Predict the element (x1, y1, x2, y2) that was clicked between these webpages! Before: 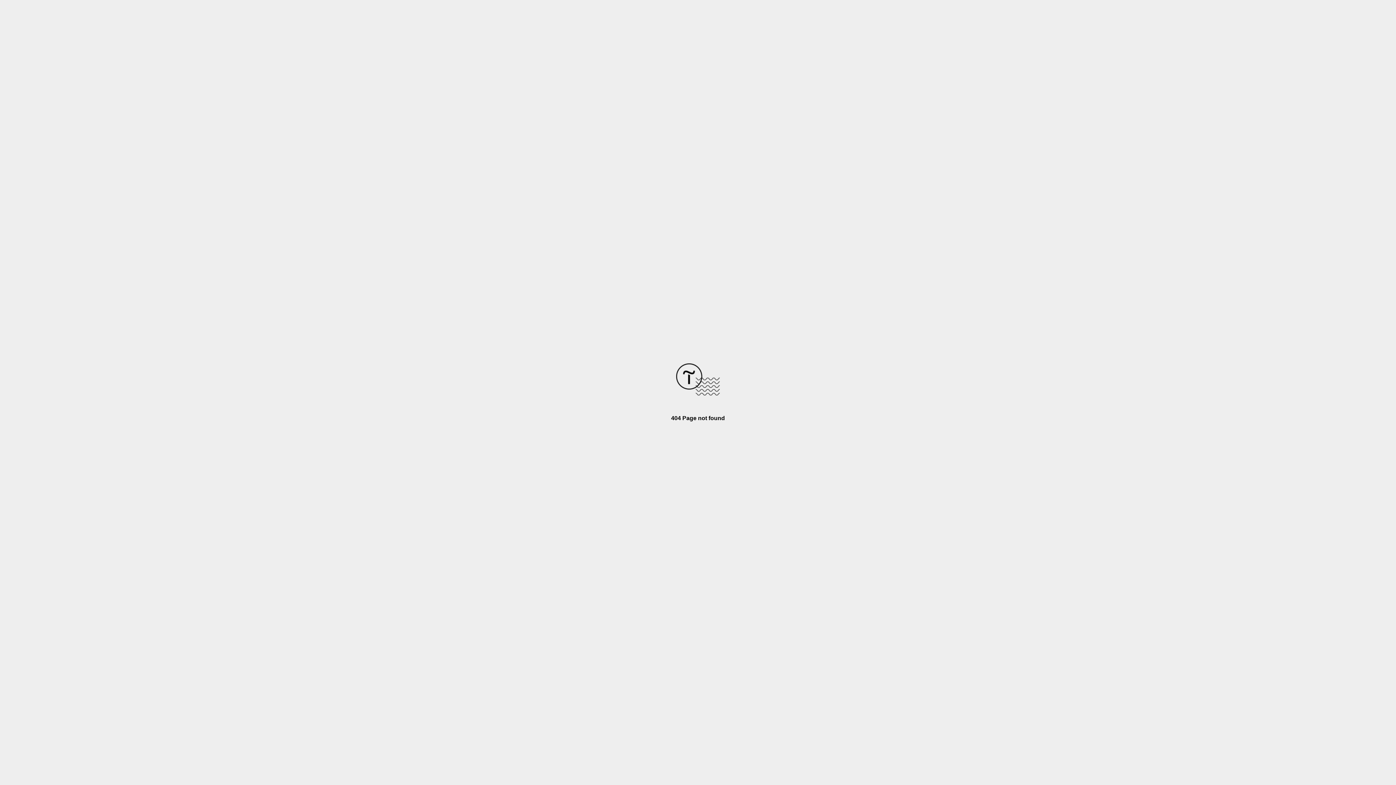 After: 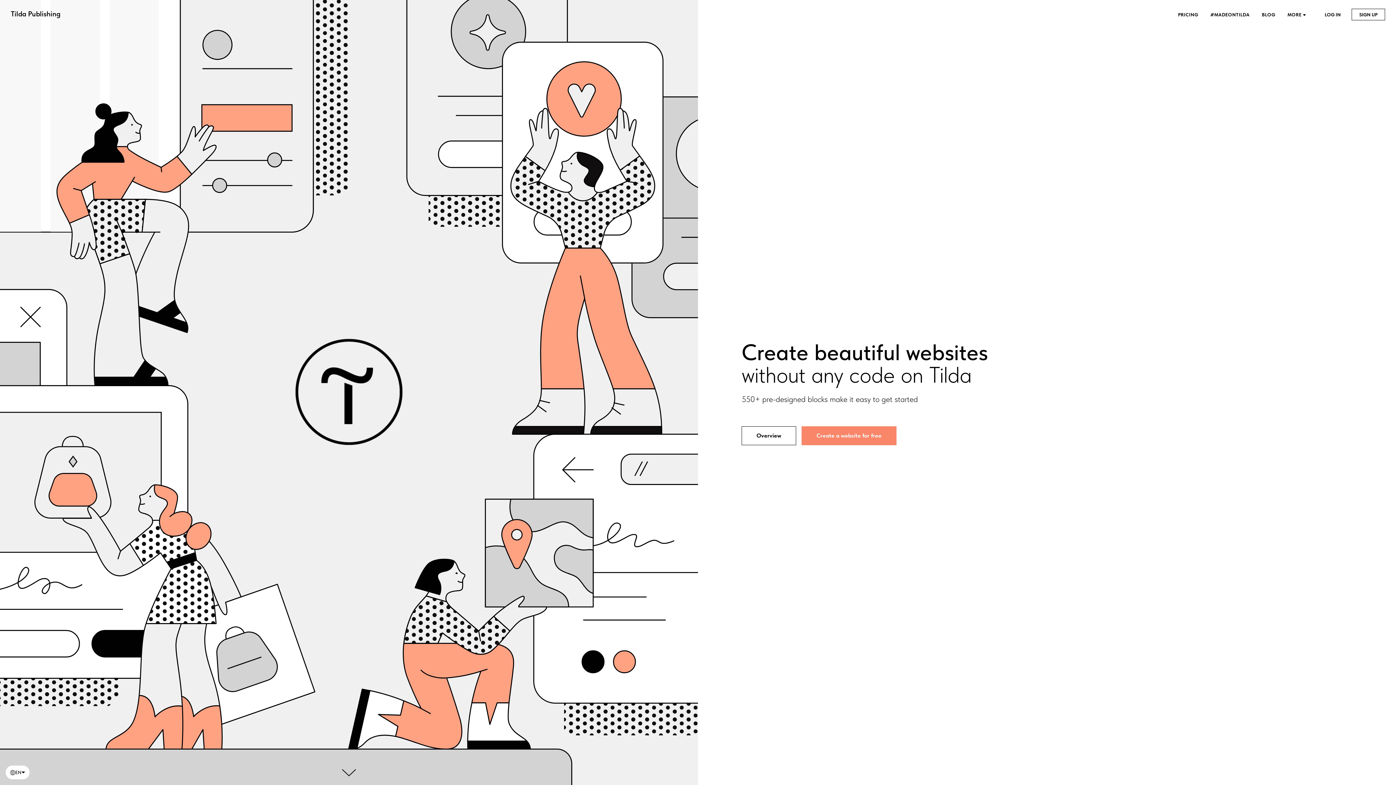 Action: bbox: (676, 390, 720, 396)